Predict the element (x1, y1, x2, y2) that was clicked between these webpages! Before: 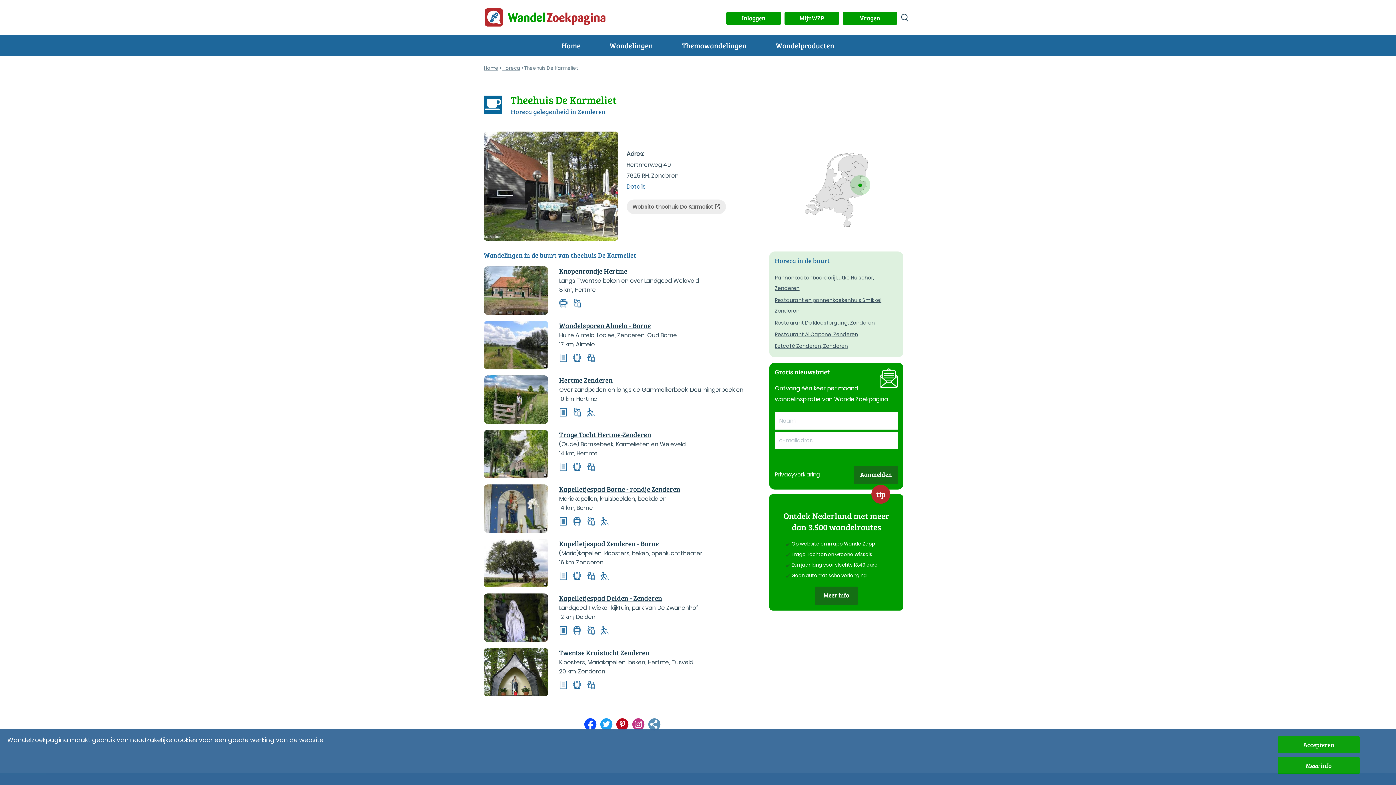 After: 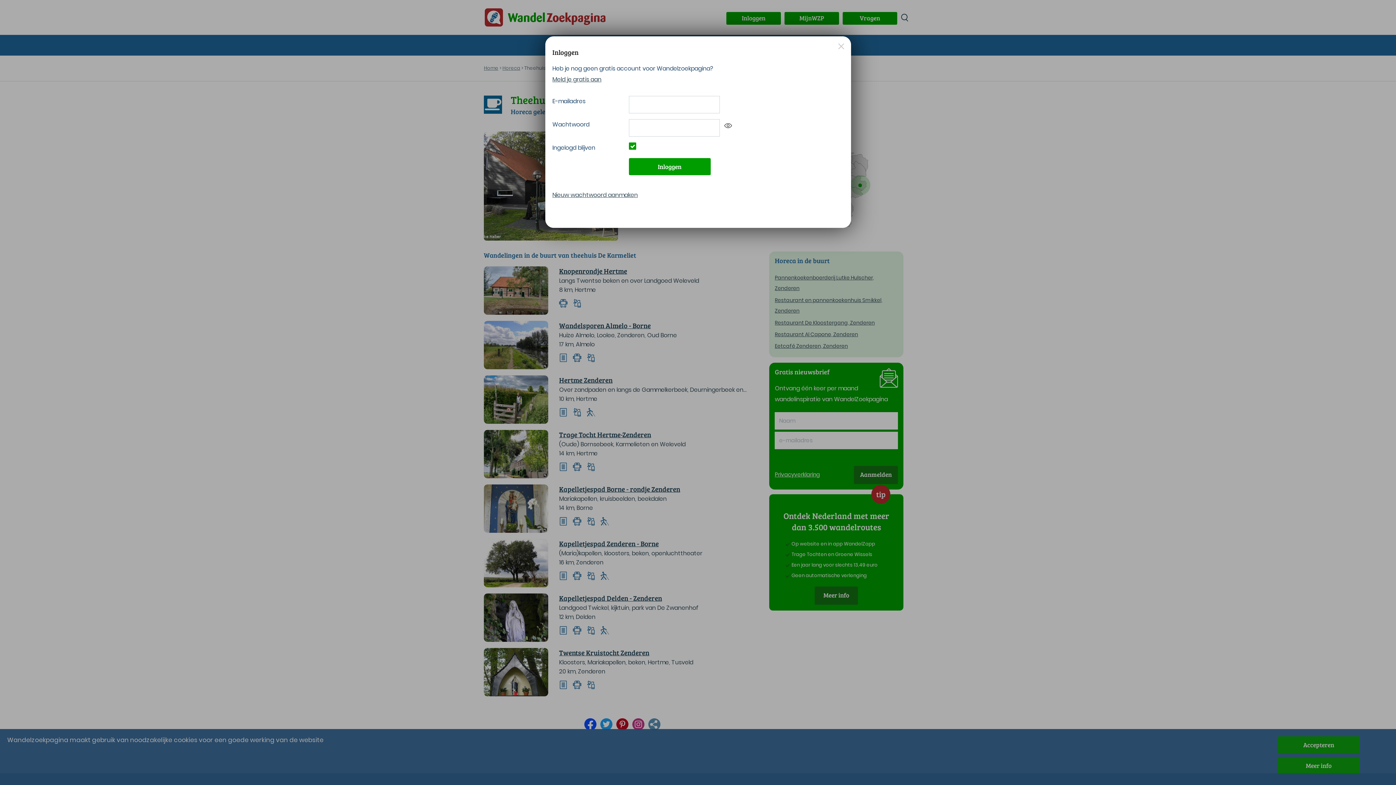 Action: bbox: (726, 14, 784, 22) label: Inloggen